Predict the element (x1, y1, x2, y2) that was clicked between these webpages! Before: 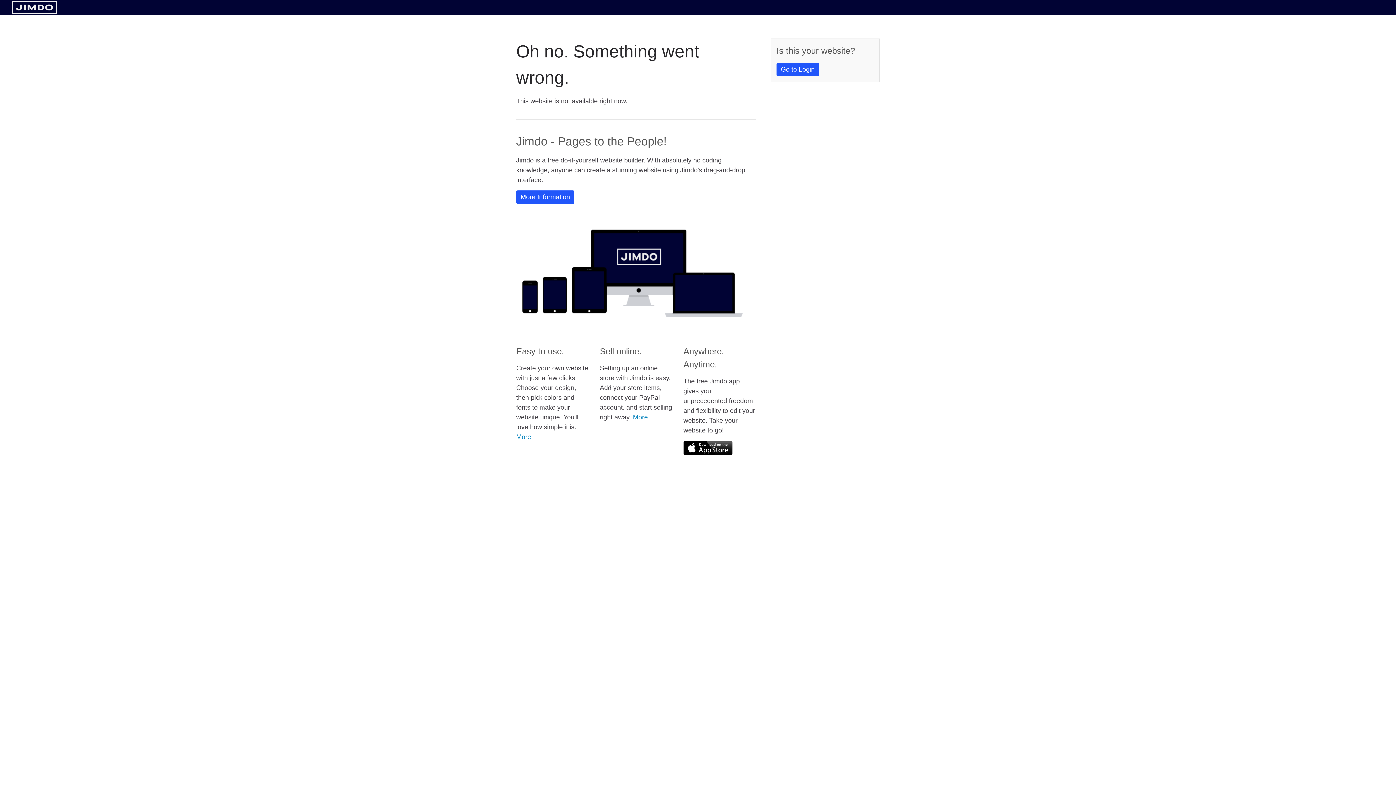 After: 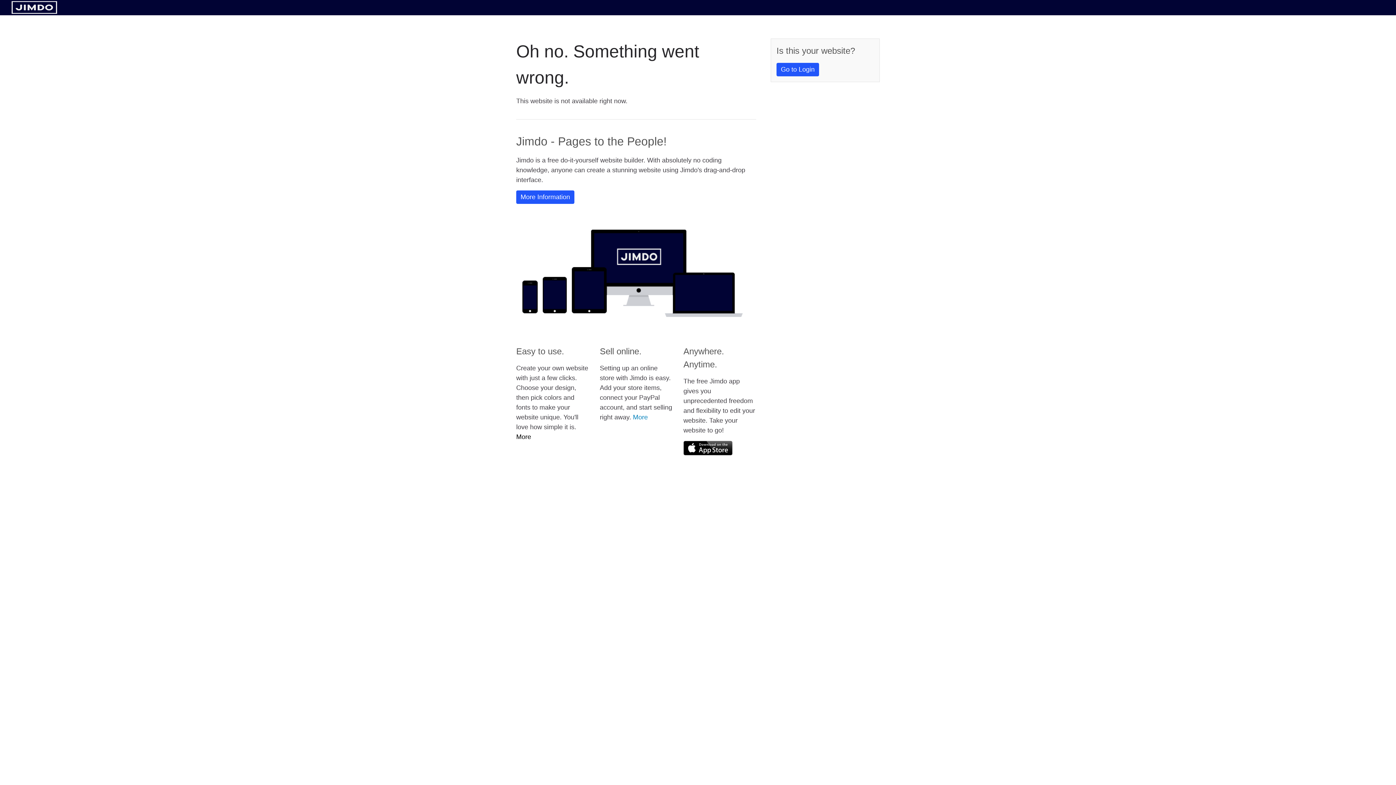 Action: label: More bbox: (516, 433, 531, 440)